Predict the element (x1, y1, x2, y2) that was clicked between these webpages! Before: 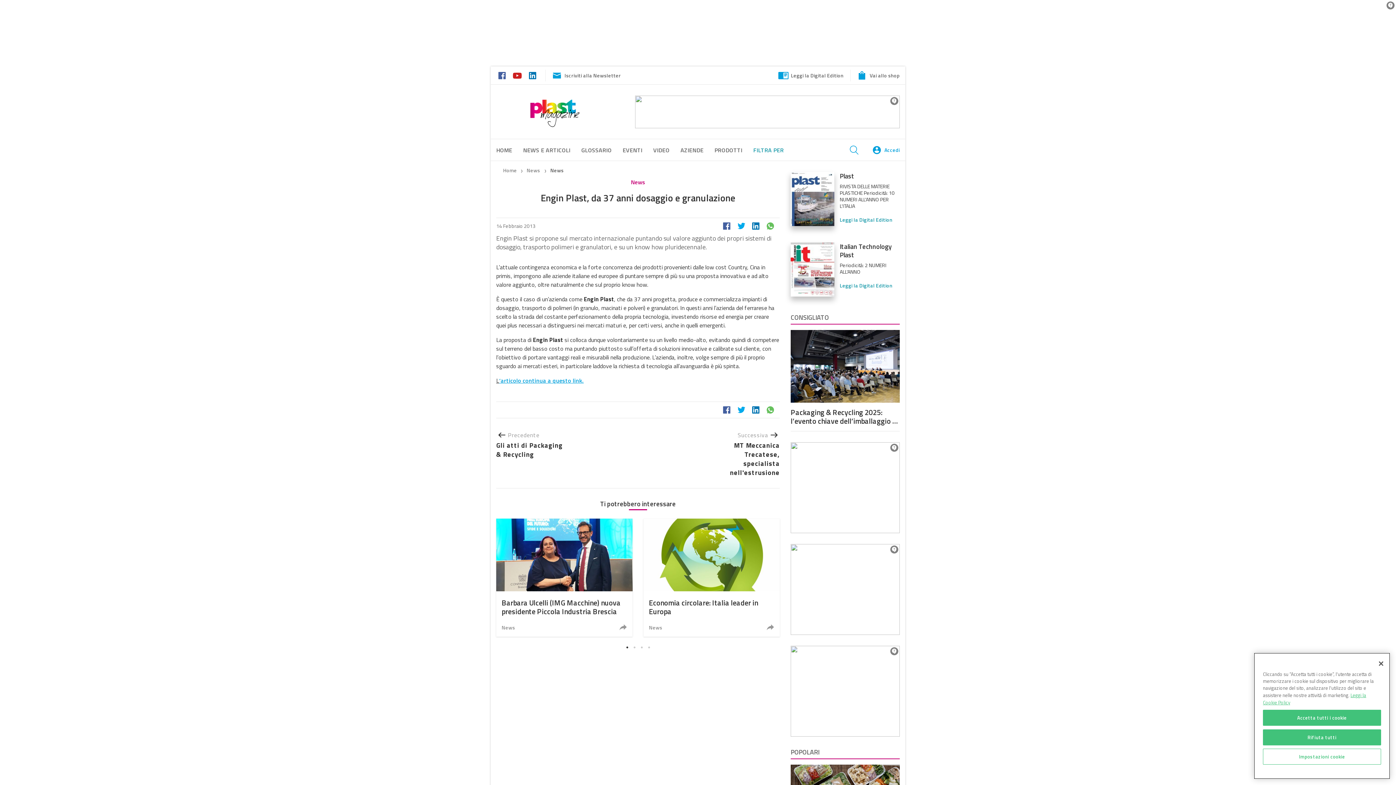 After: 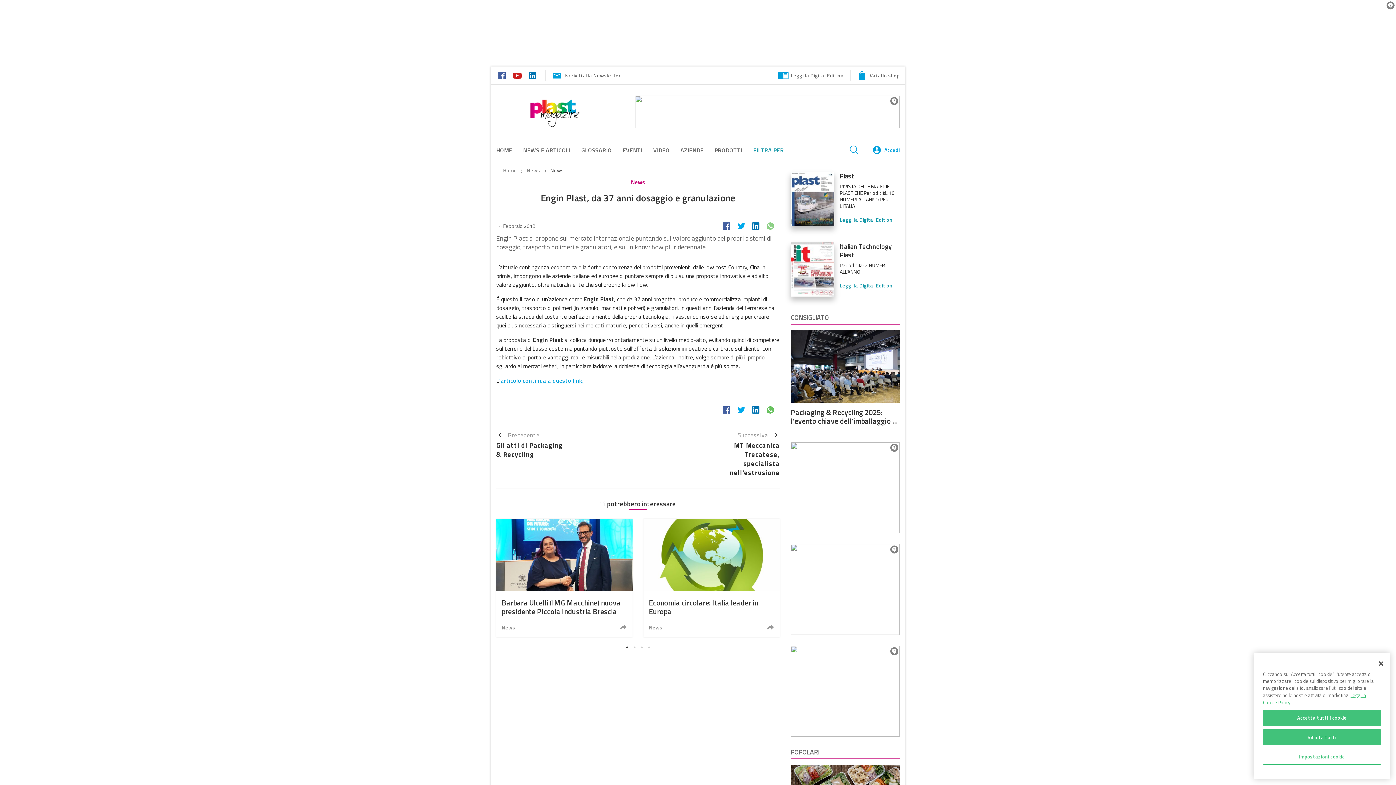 Action: bbox: (764, 220, 776, 232)